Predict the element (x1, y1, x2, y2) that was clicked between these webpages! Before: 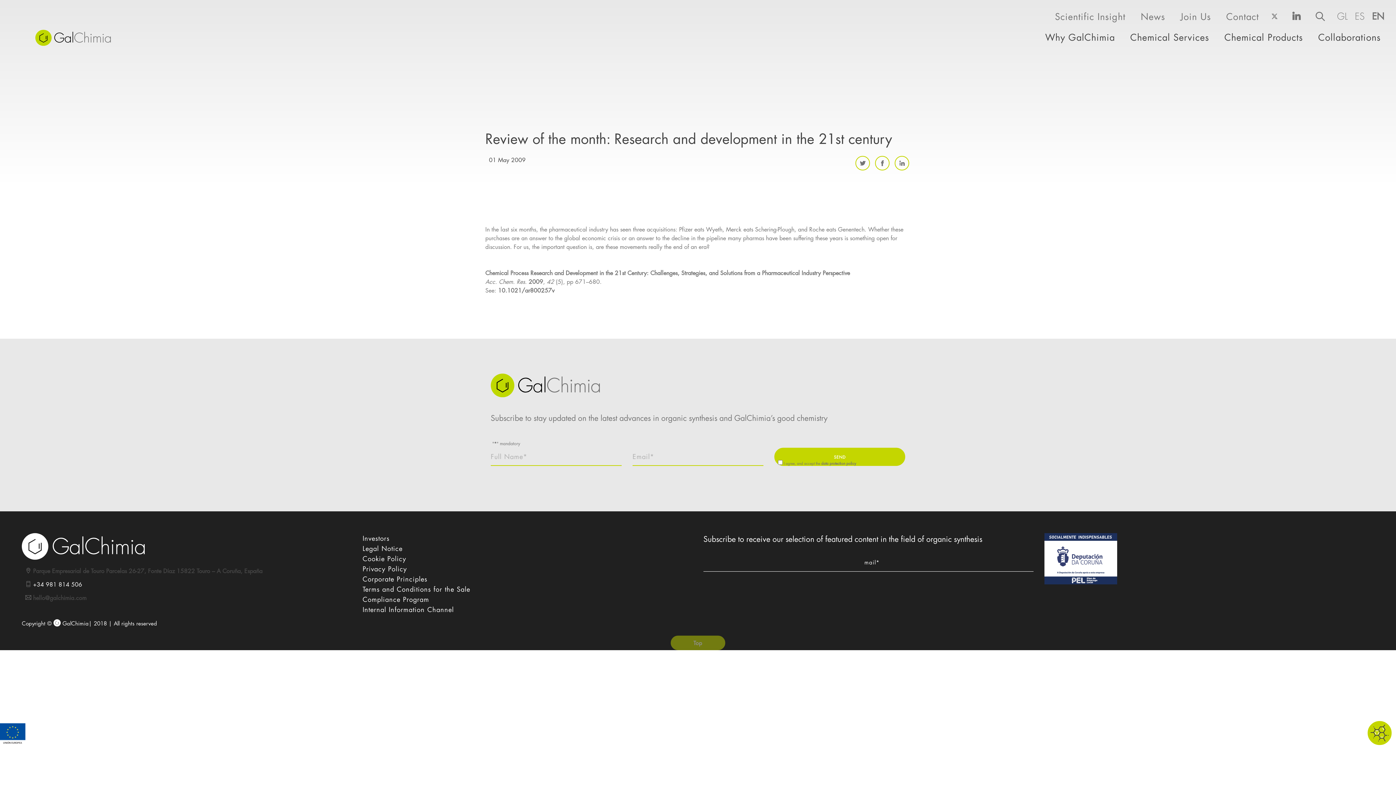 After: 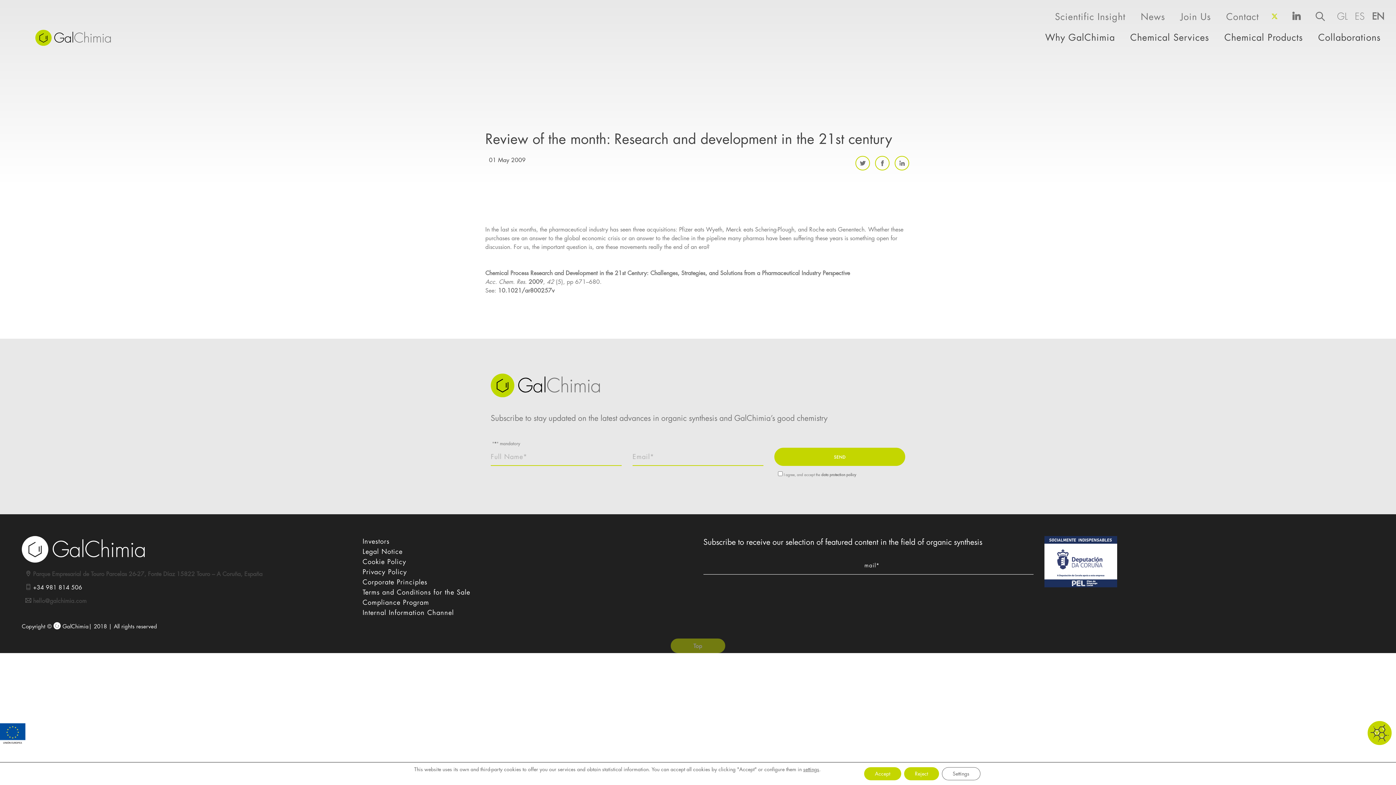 Action: bbox: (1271, 14, 1278, 20)